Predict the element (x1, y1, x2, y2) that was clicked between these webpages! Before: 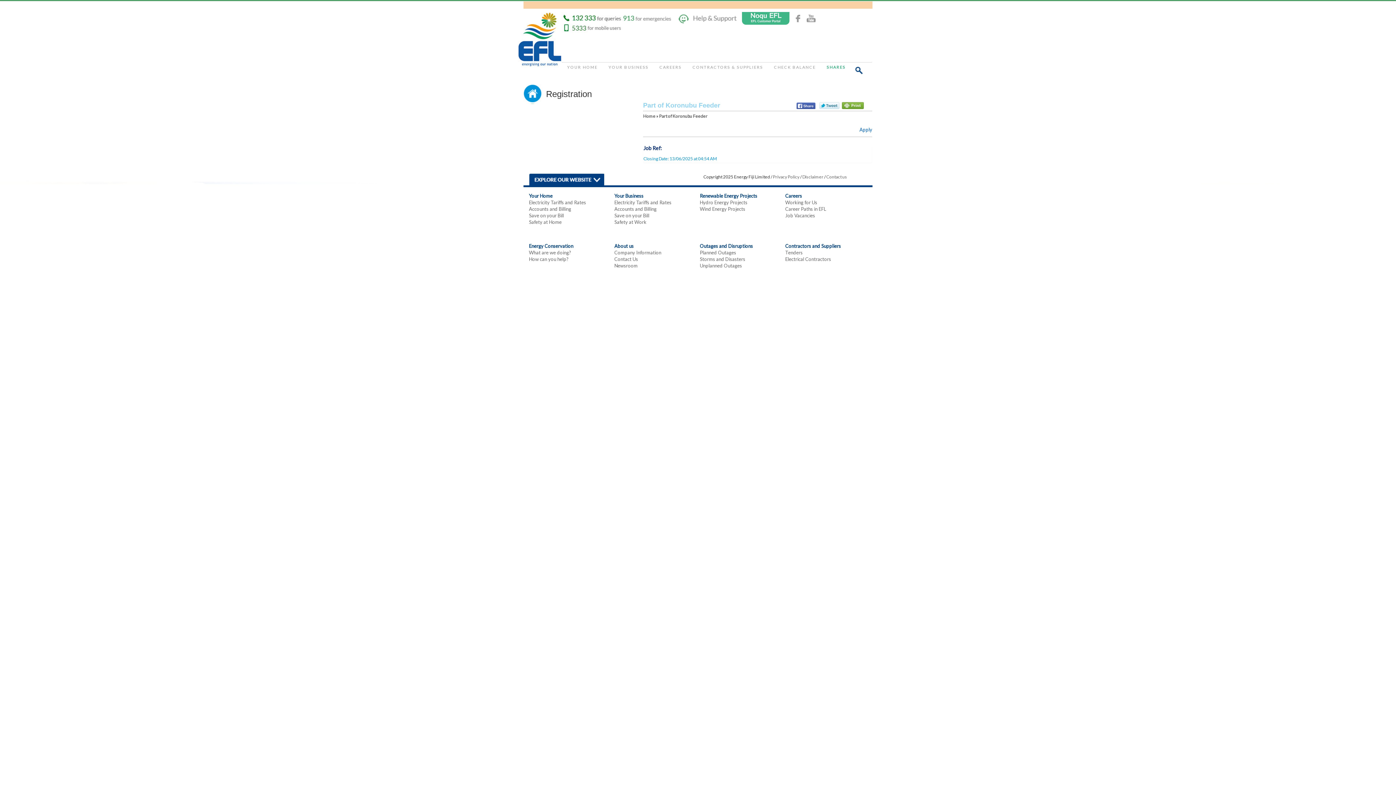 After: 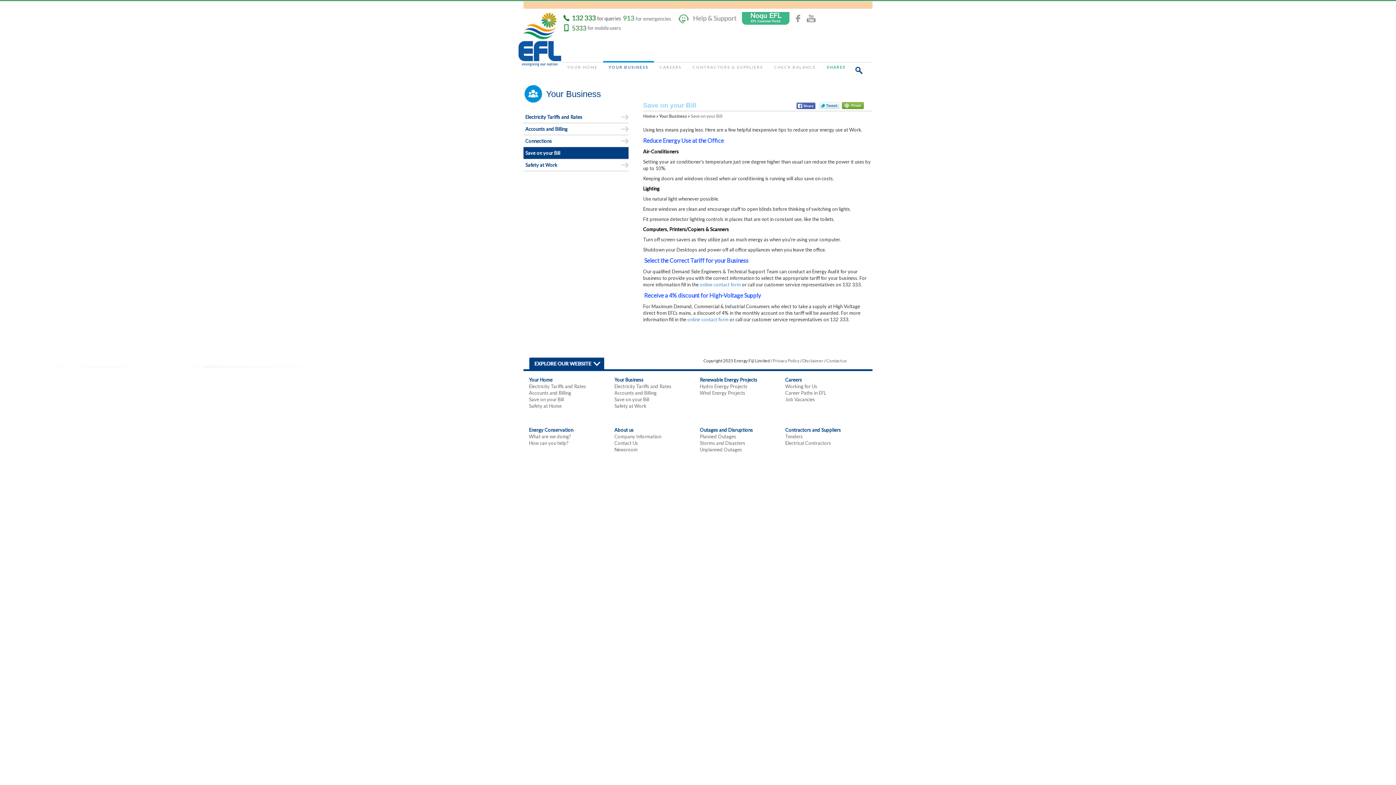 Action: label: Save on your Bill bbox: (614, 212, 696, 218)